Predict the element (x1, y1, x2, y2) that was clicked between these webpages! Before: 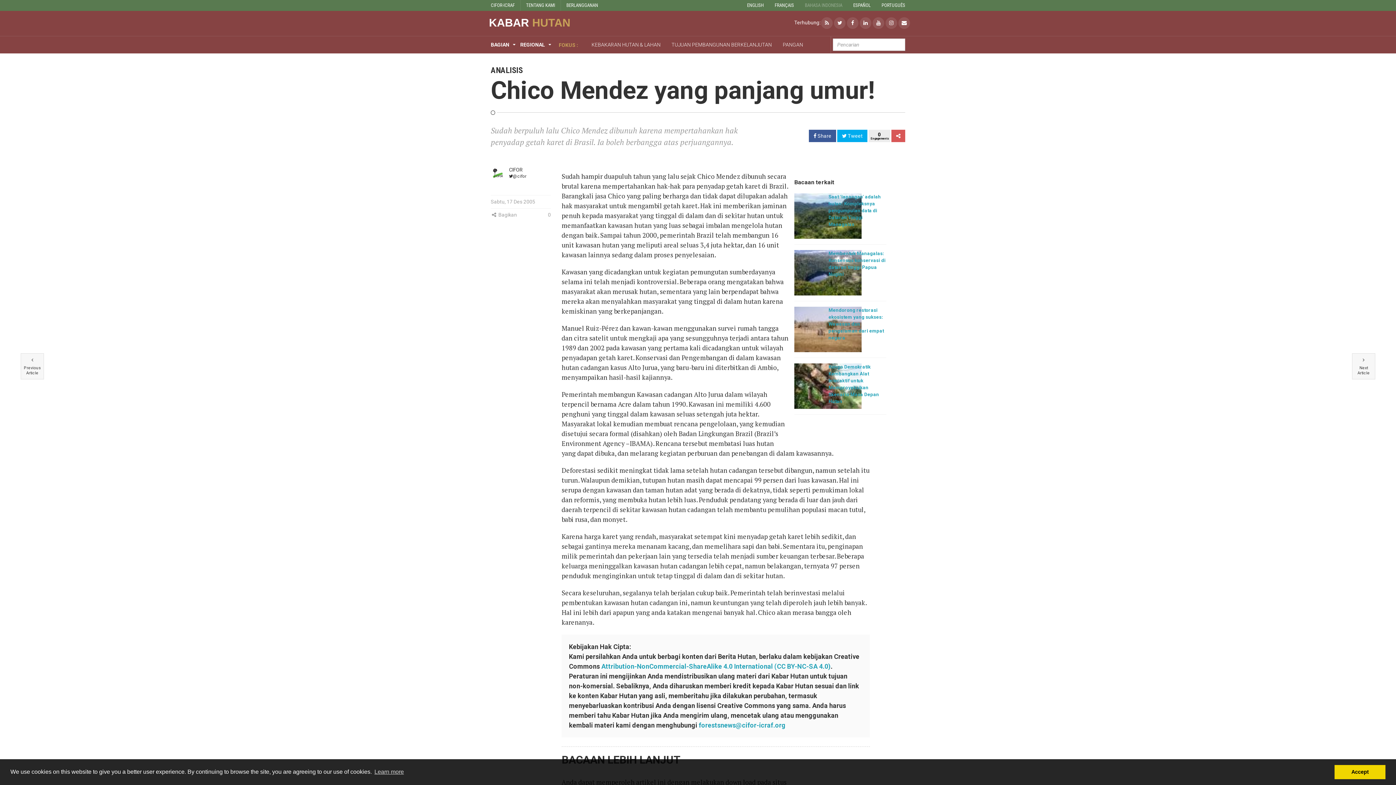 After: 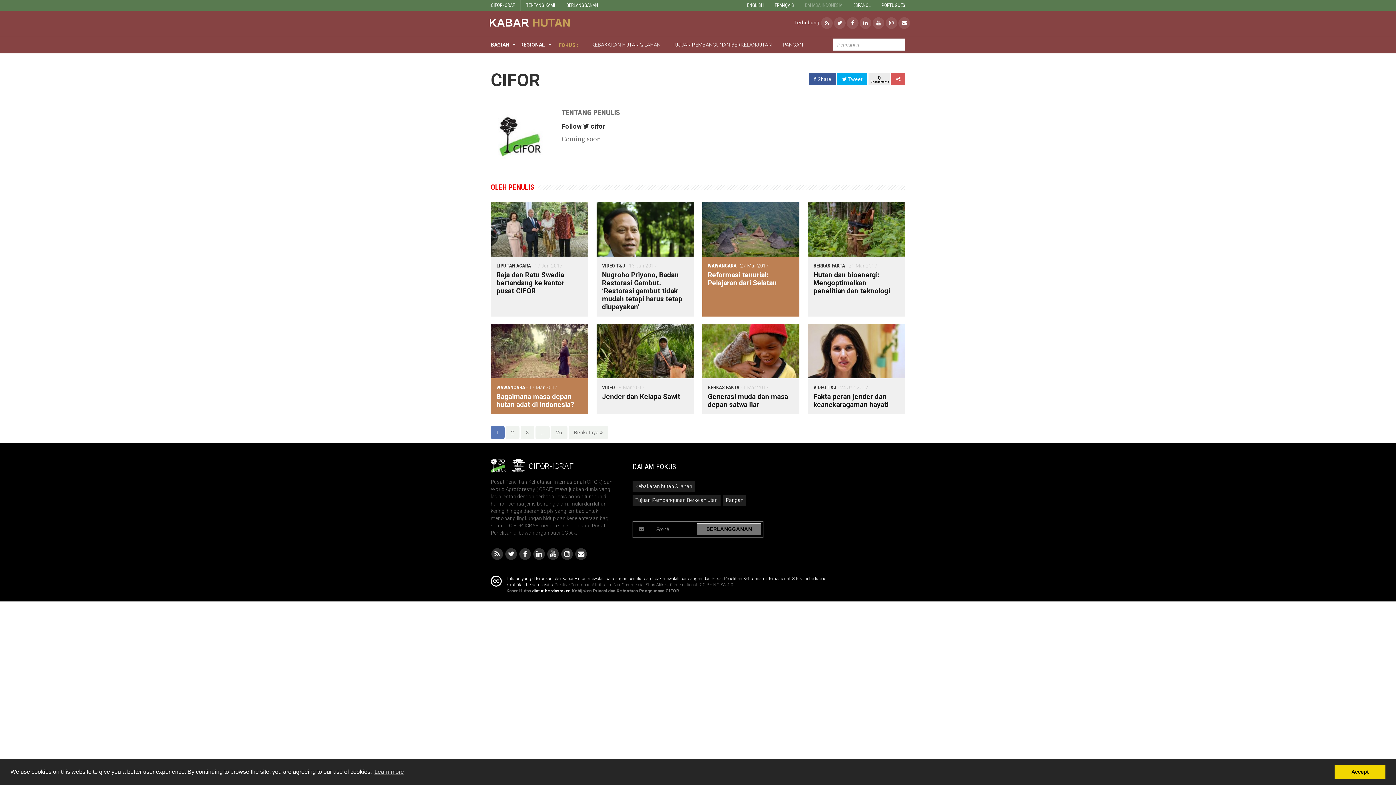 Action: label: CIFOR bbox: (509, 166, 522, 172)